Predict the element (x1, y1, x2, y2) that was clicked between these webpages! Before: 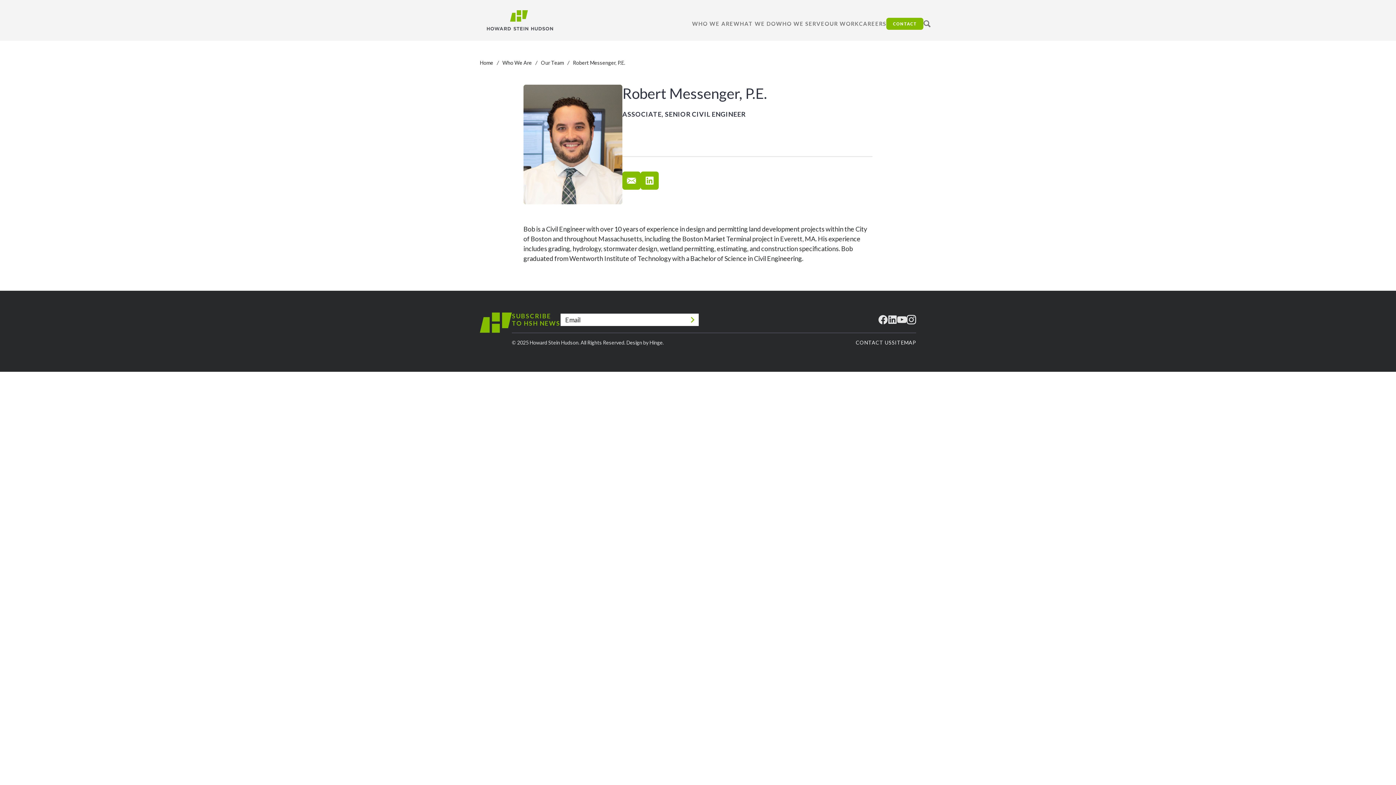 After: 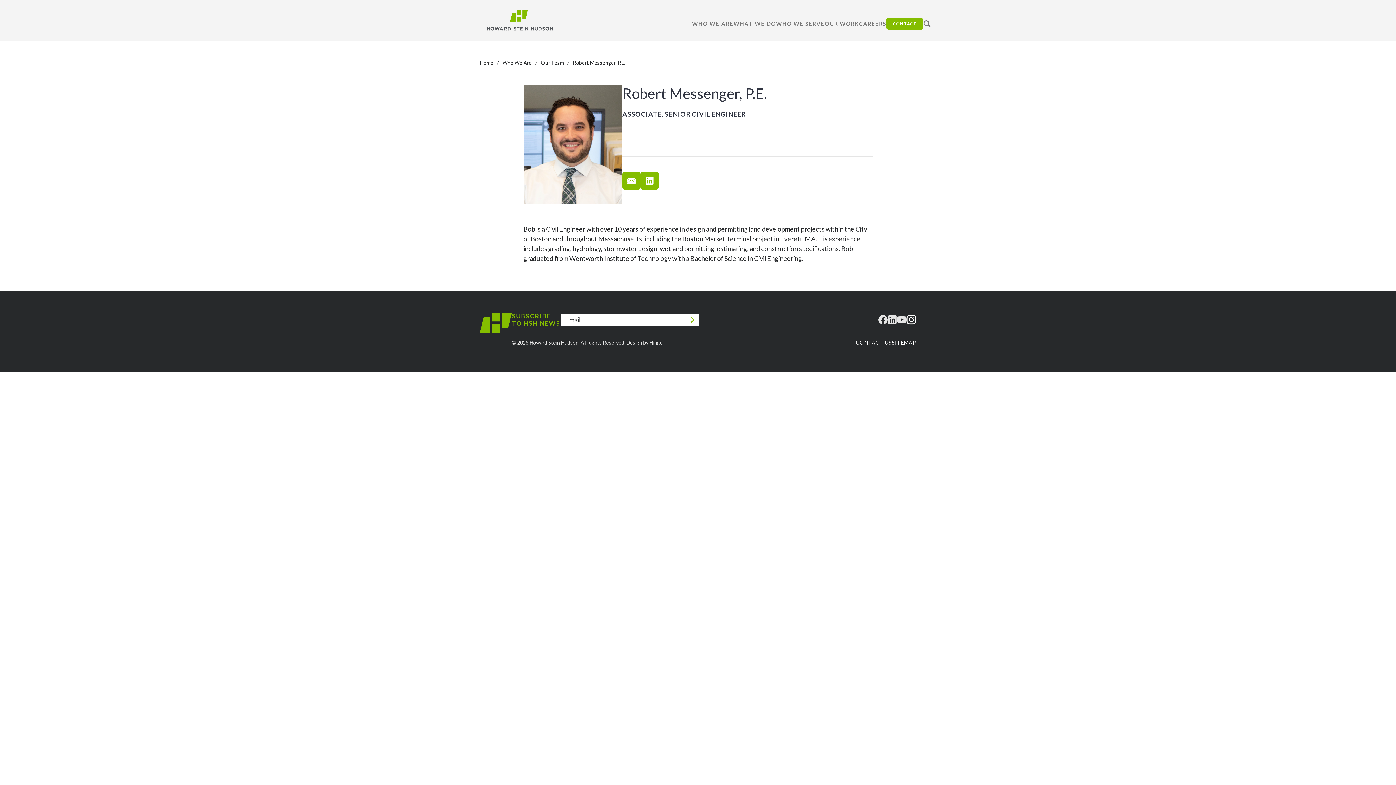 Action: bbox: (906, 315, 916, 324)